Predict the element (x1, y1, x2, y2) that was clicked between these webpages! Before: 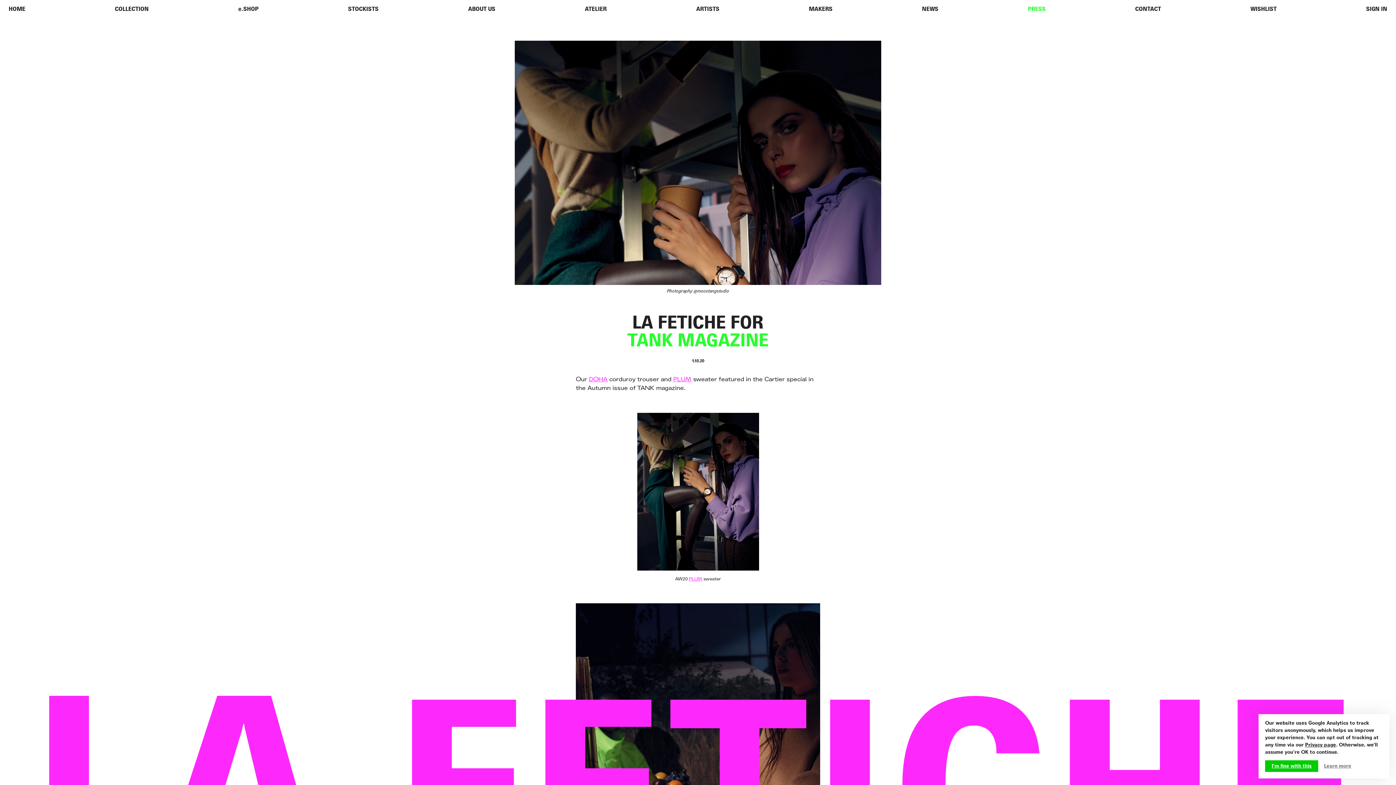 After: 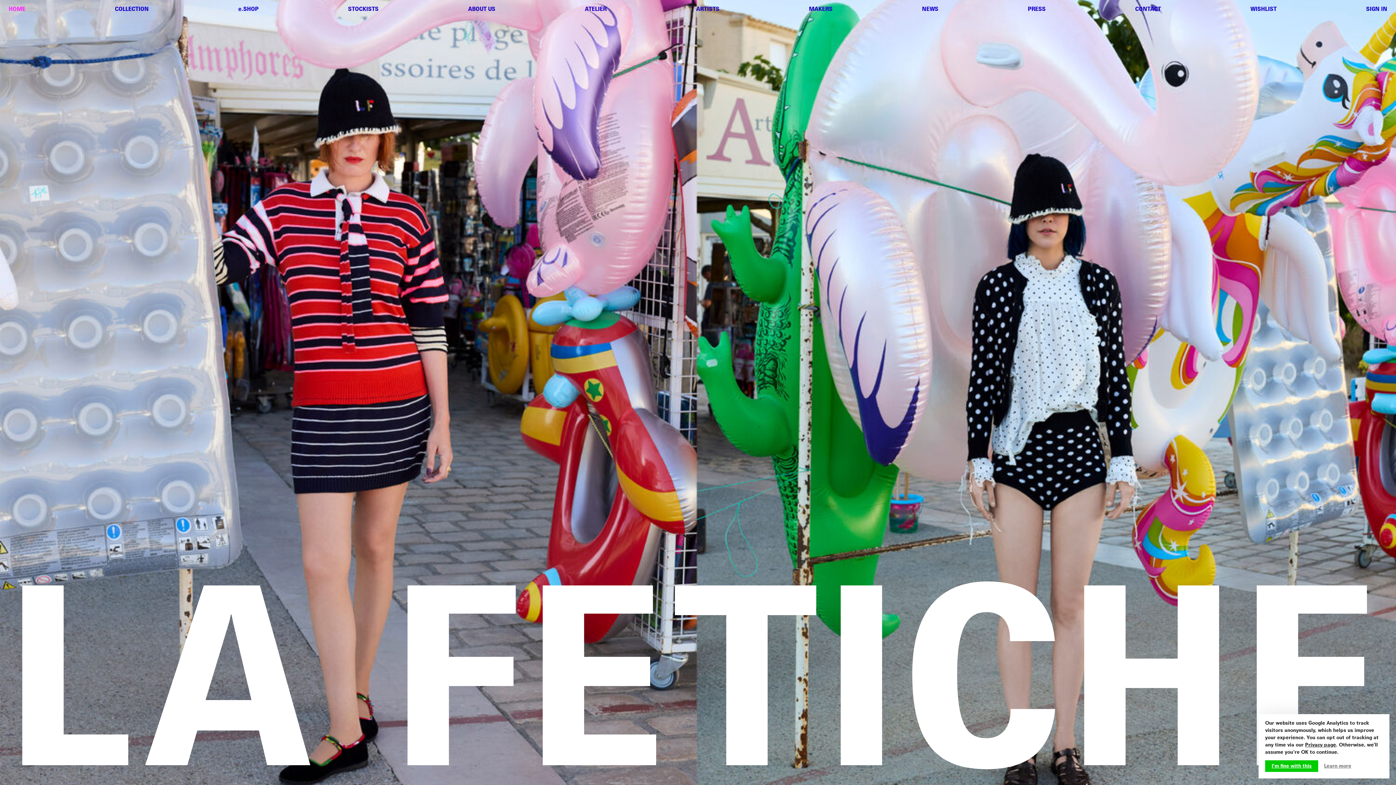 Action: label: HOME bbox: (8, 5, 25, 12)